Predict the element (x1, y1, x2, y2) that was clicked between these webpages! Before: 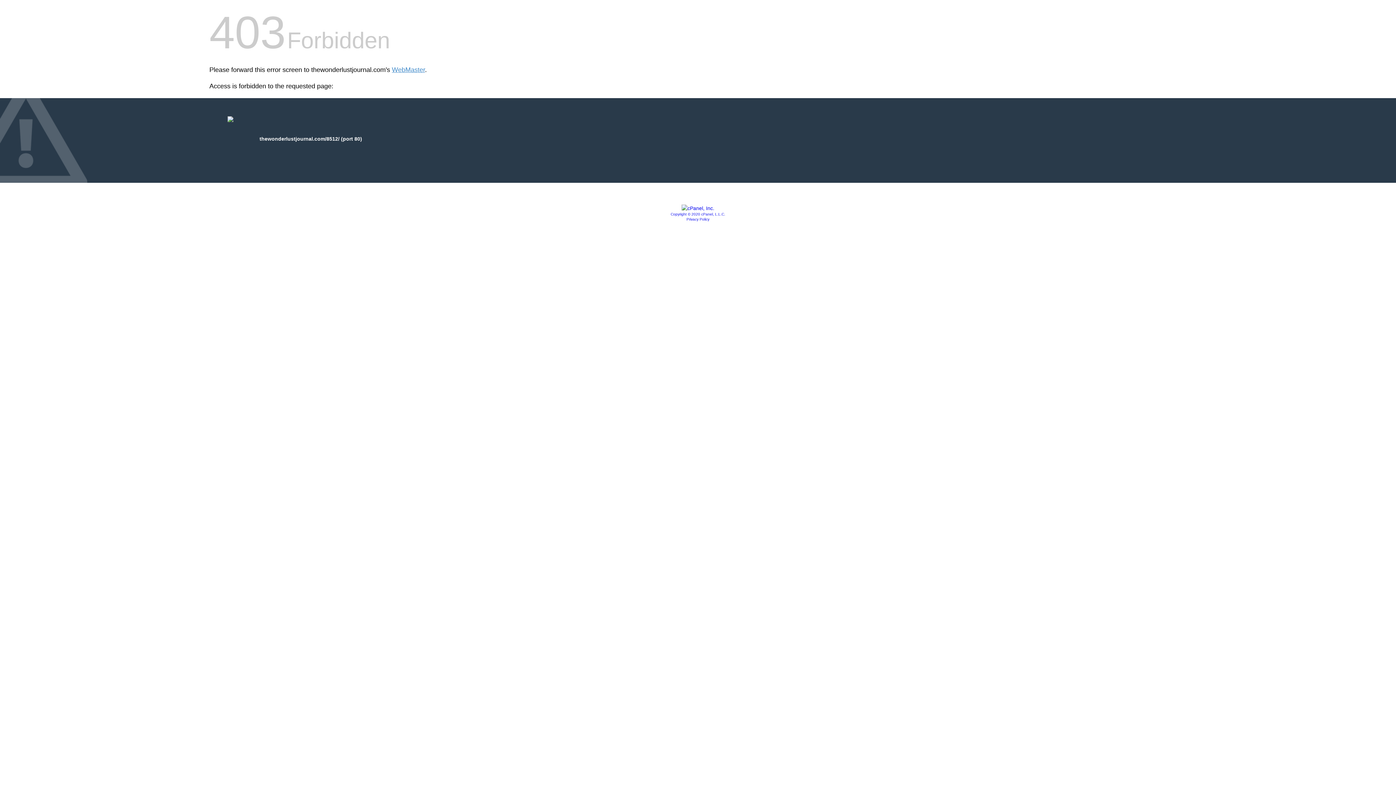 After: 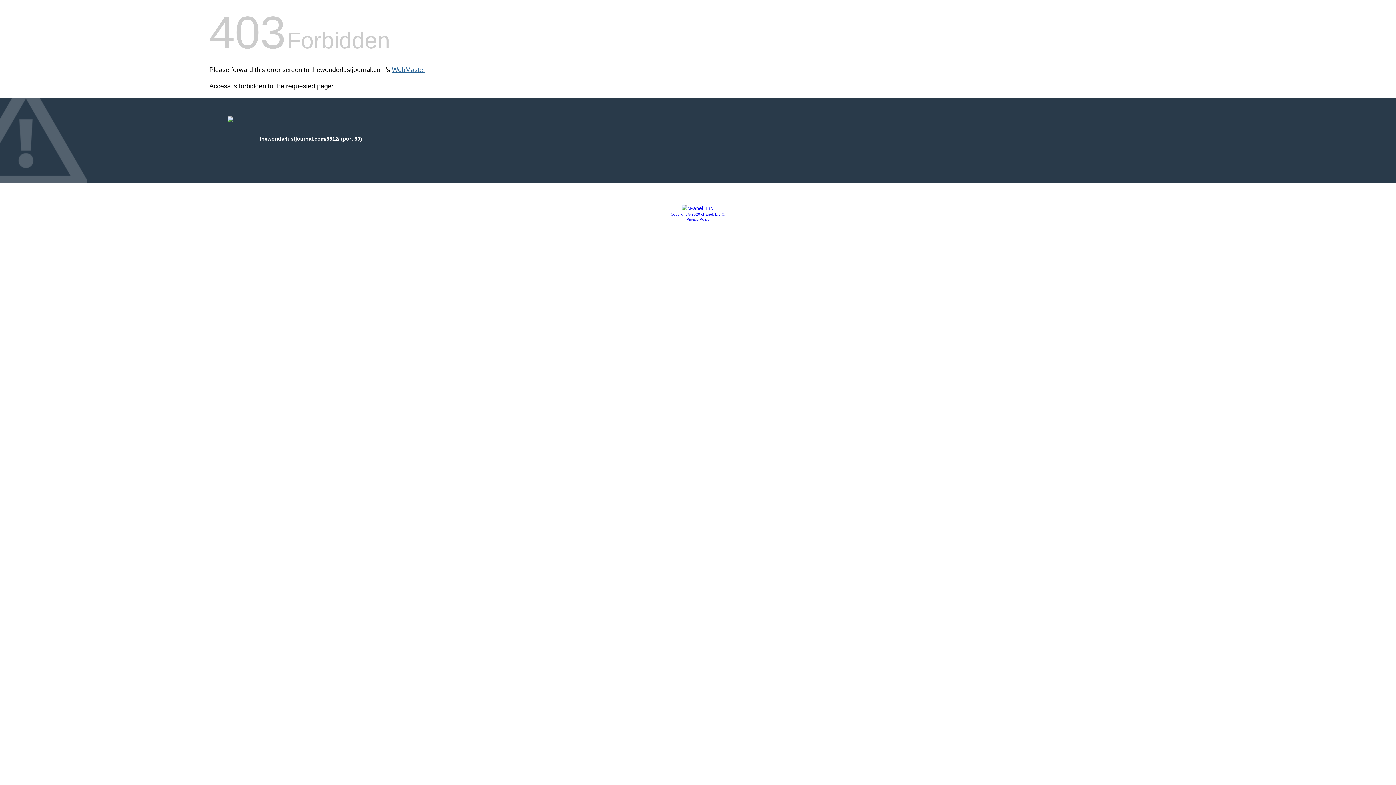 Action: bbox: (392, 66, 425, 73) label: WebMaster